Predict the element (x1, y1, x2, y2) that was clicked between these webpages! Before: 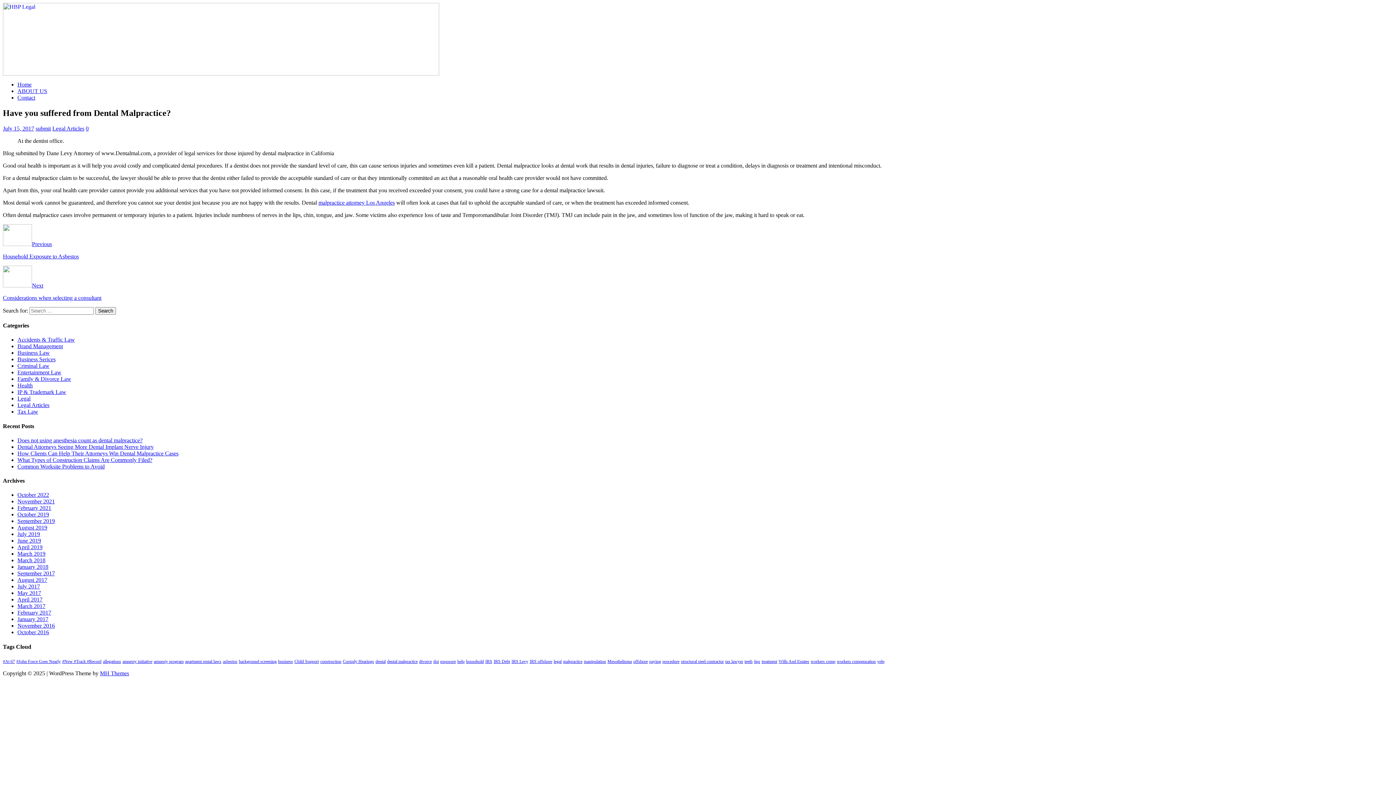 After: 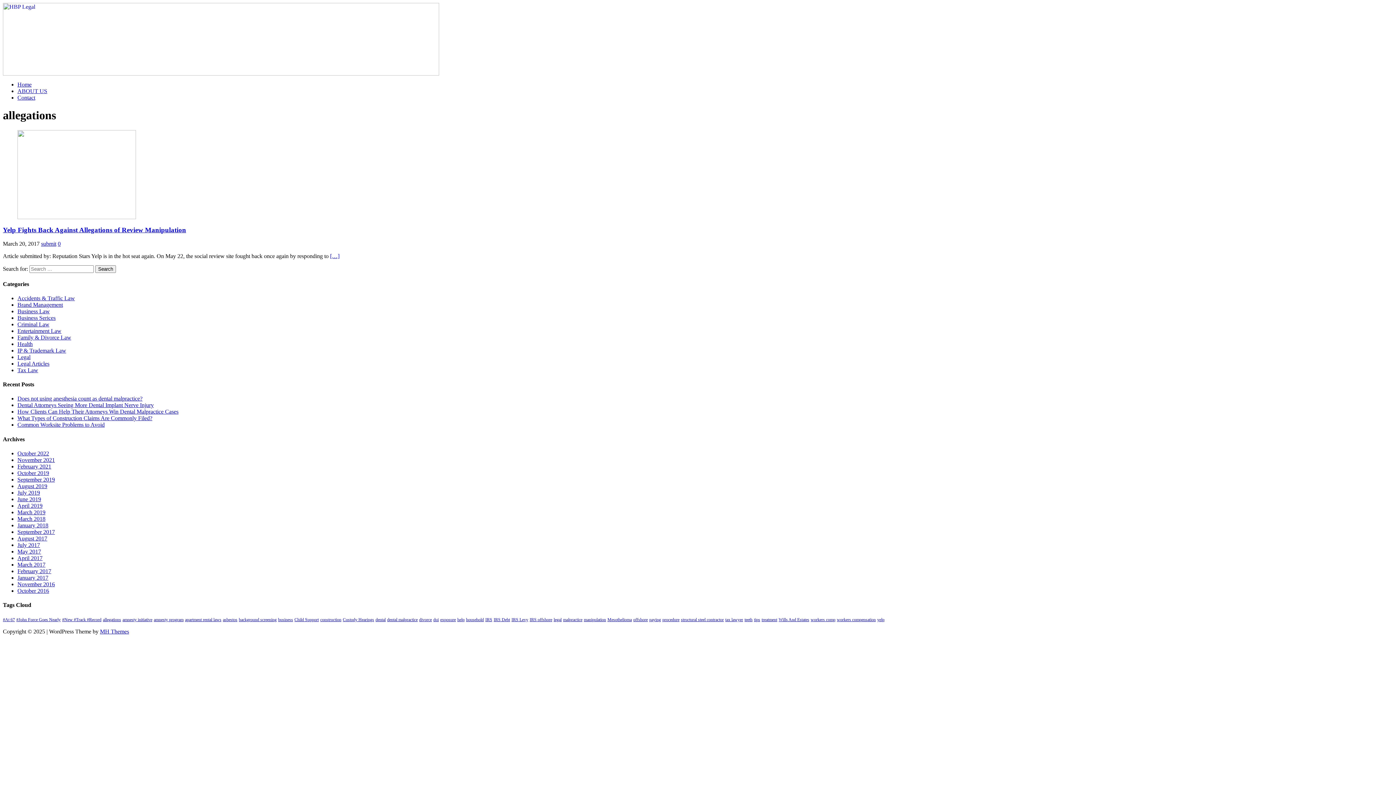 Action: bbox: (102, 659, 121, 664) label: allegations